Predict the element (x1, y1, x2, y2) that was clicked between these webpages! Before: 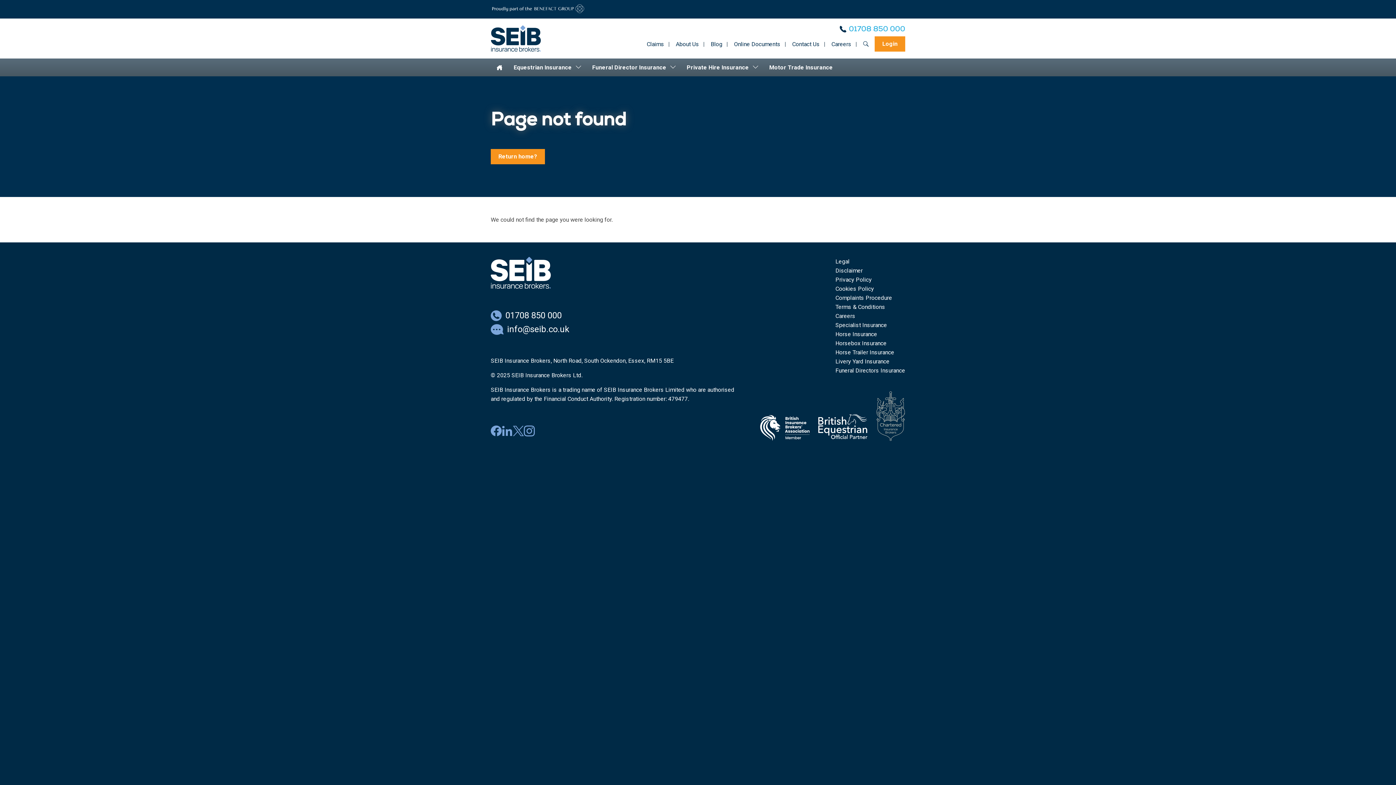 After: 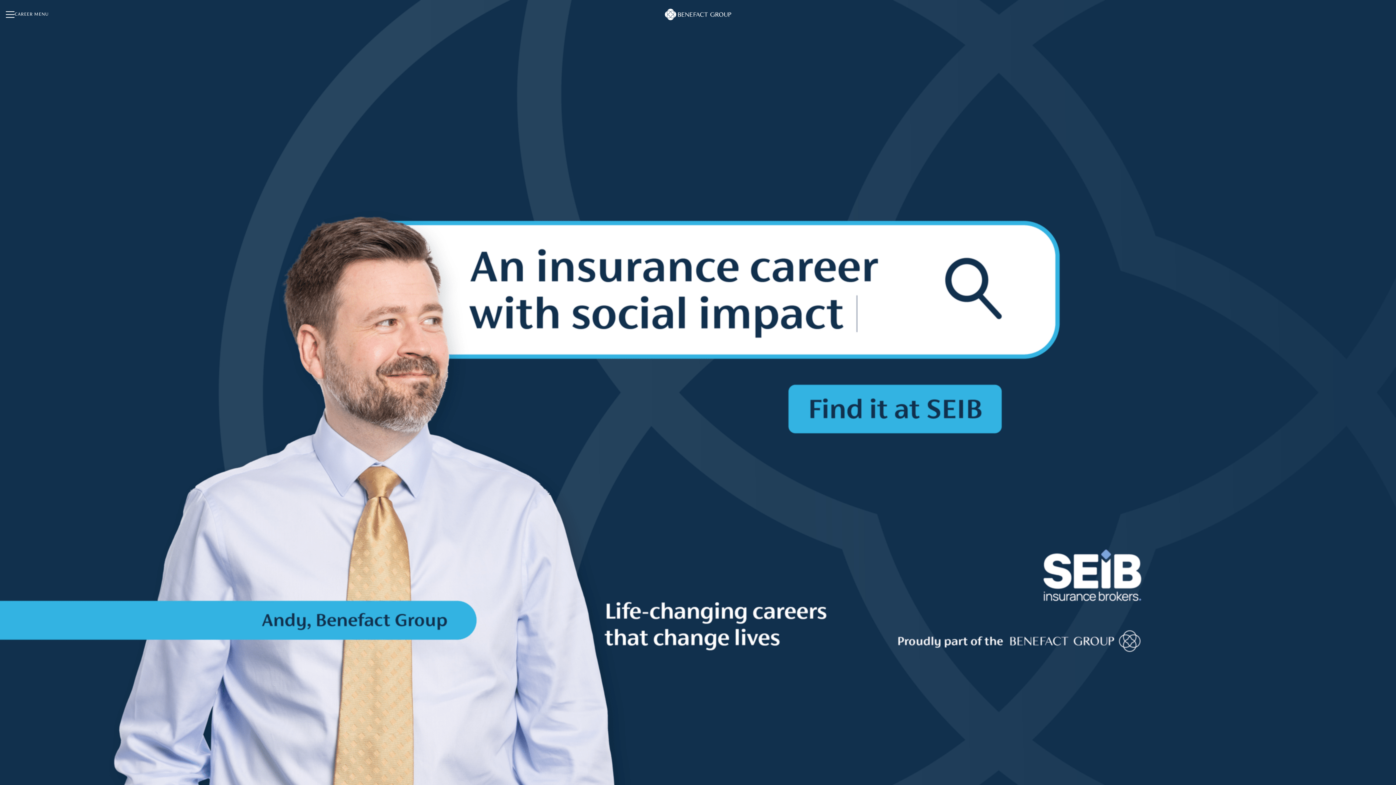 Action: label: Careers bbox: (835, 312, 855, 319)